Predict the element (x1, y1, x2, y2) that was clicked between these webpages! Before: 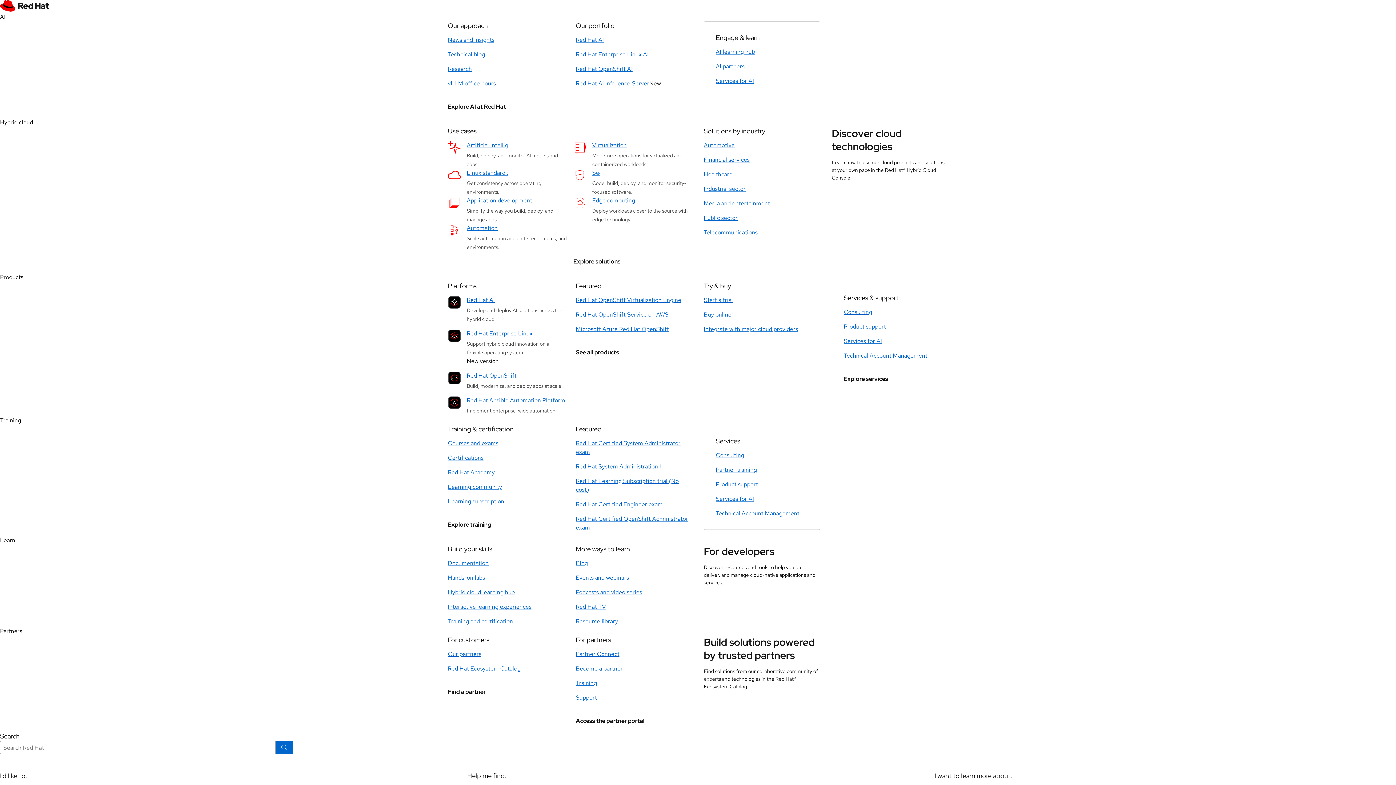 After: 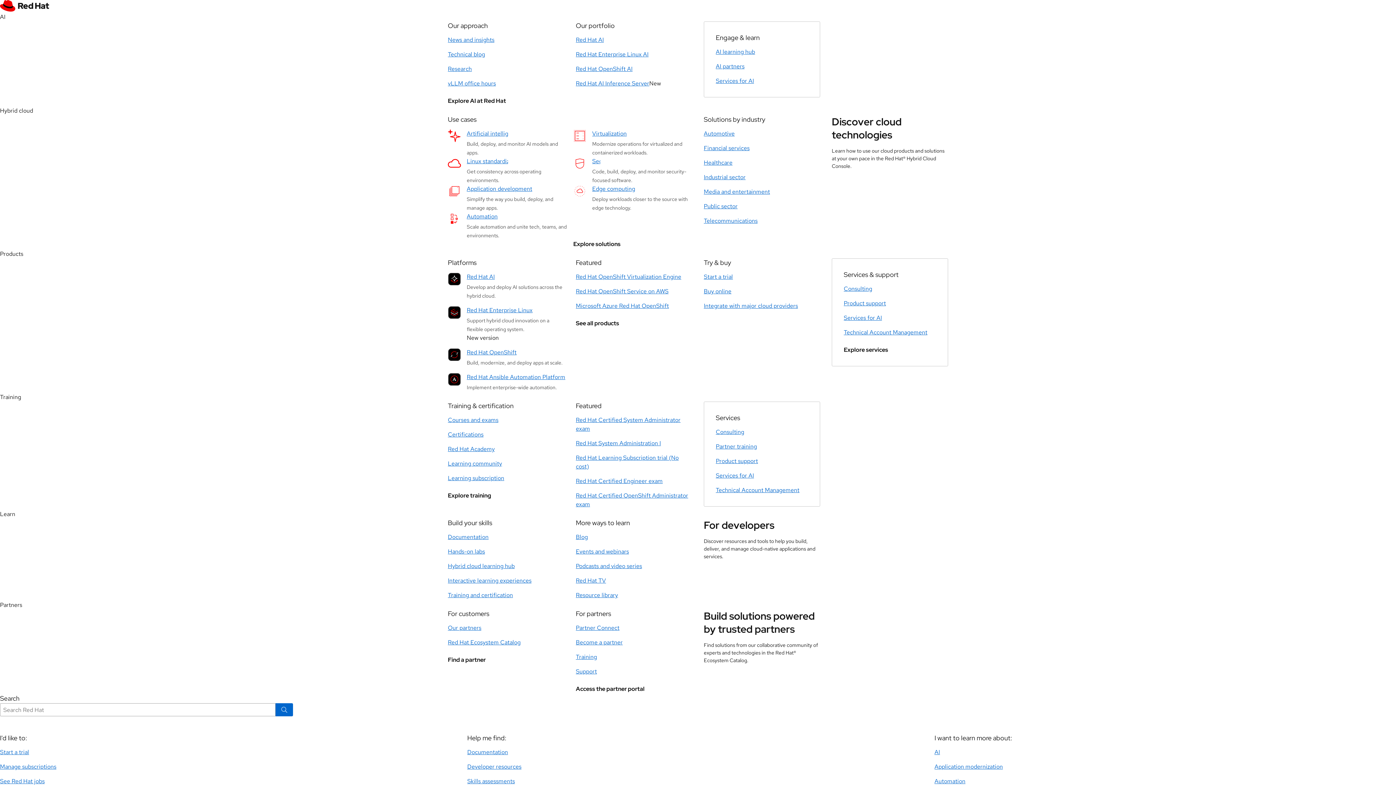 Action: label: Services for AI bbox: (716, 495, 754, 503)